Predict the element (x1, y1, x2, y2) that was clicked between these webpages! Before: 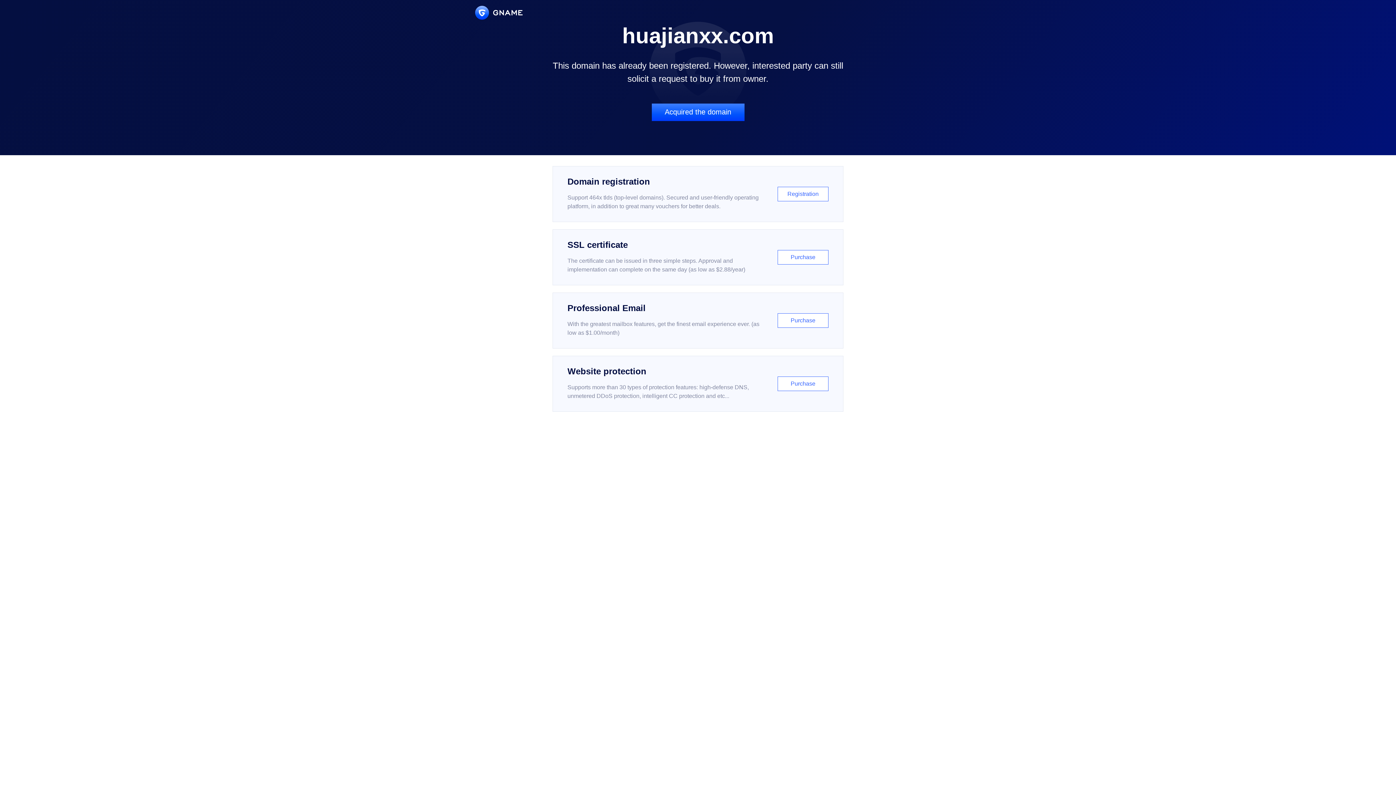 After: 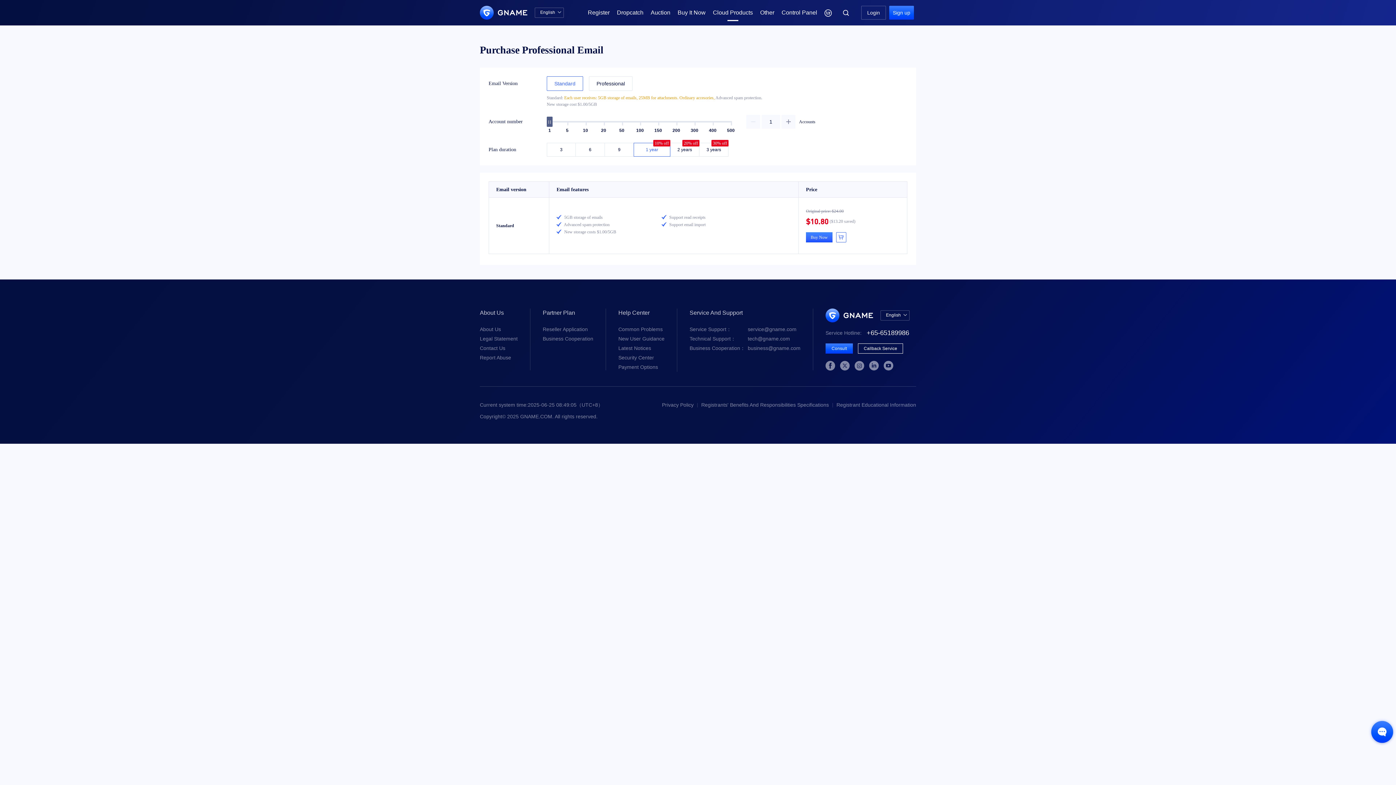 Action: label: Professional Email

With the greatest mailbox features, get the finest email experience ever. (as low as $1.00/month)

Purchase bbox: (552, 292, 843, 348)